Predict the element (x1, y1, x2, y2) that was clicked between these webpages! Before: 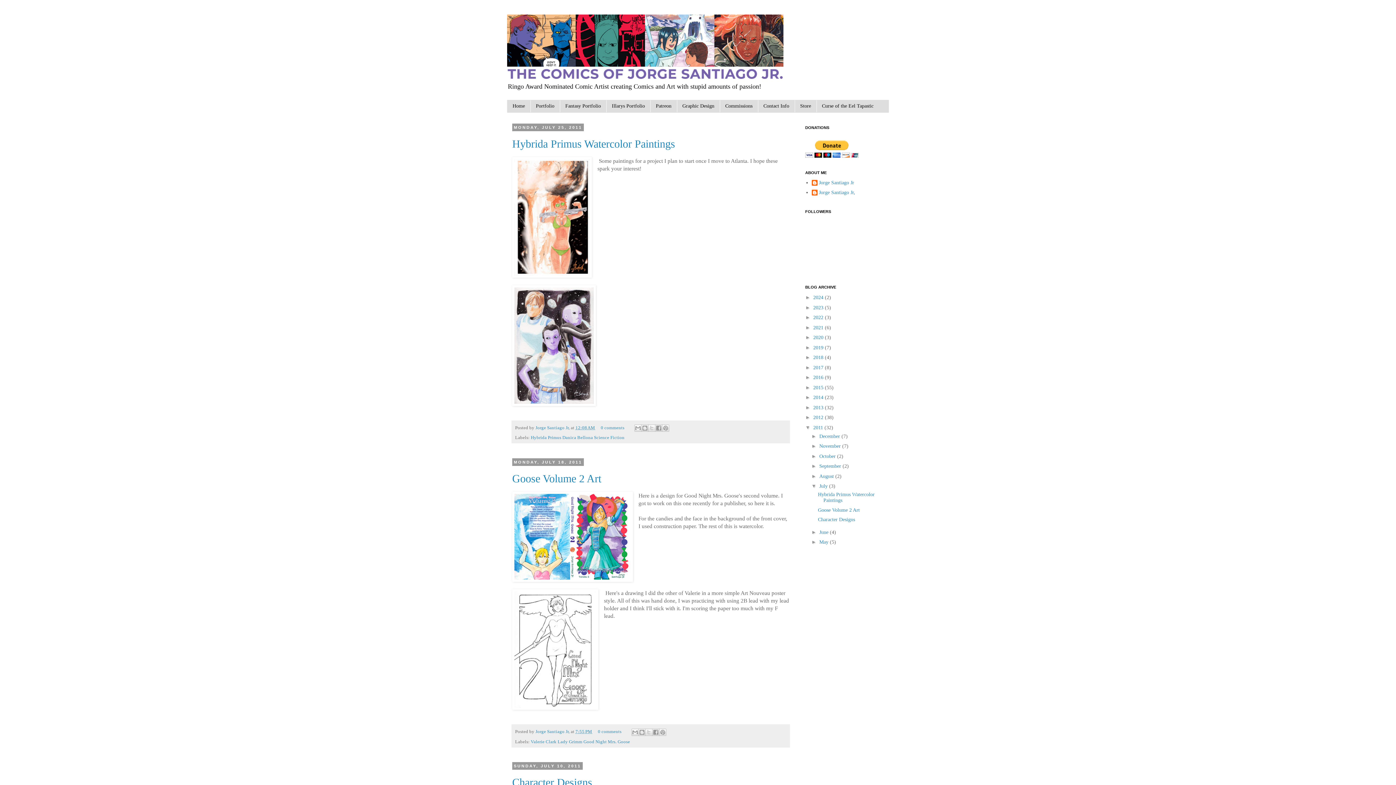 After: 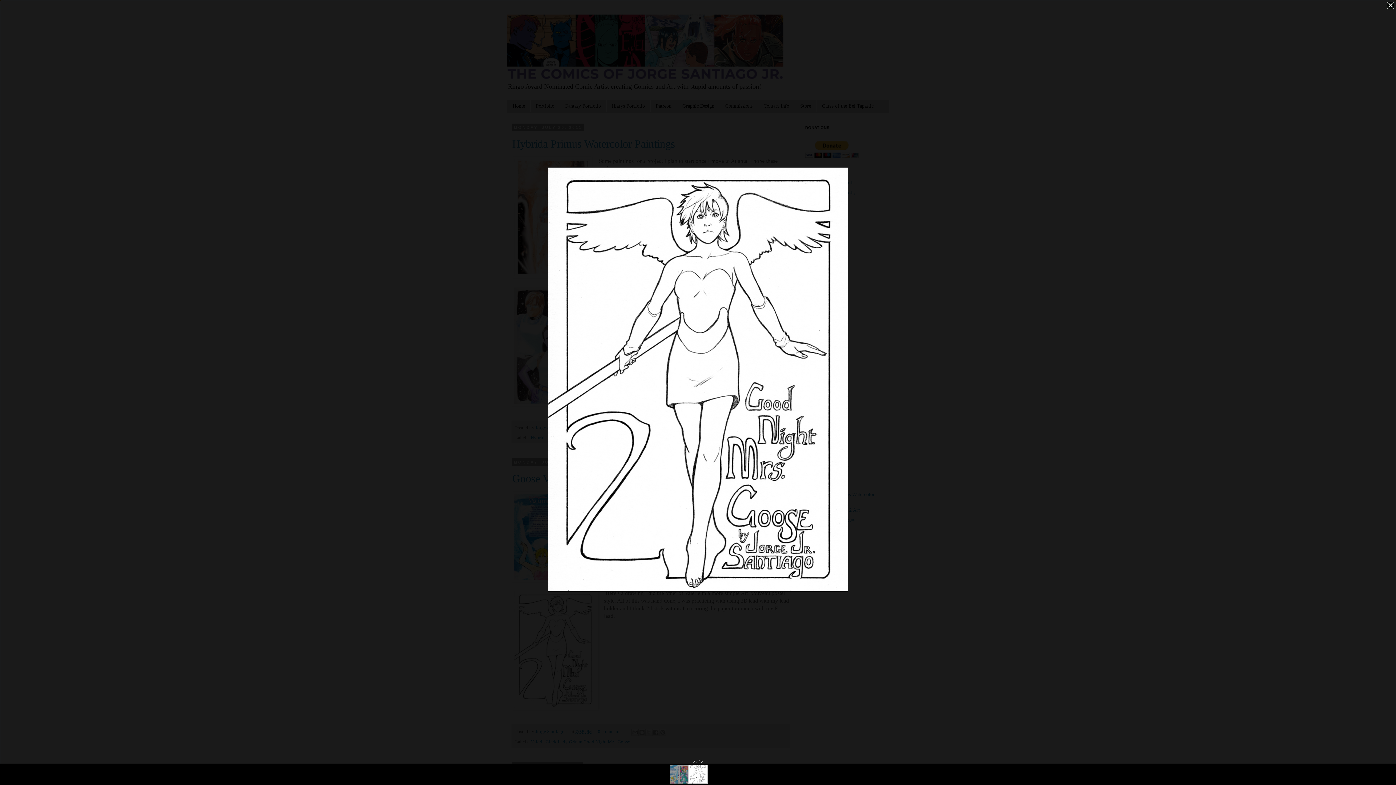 Action: bbox: (512, 589, 598, 712)